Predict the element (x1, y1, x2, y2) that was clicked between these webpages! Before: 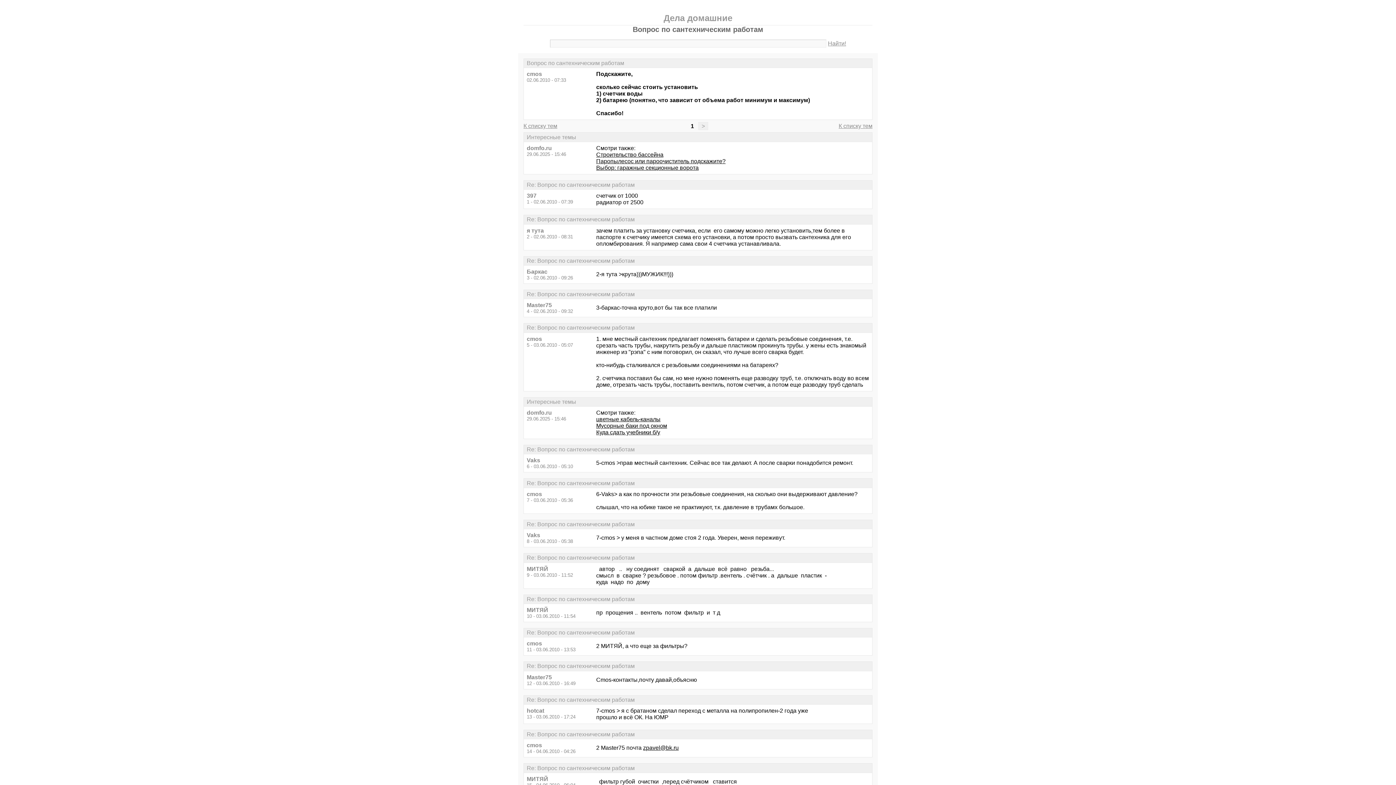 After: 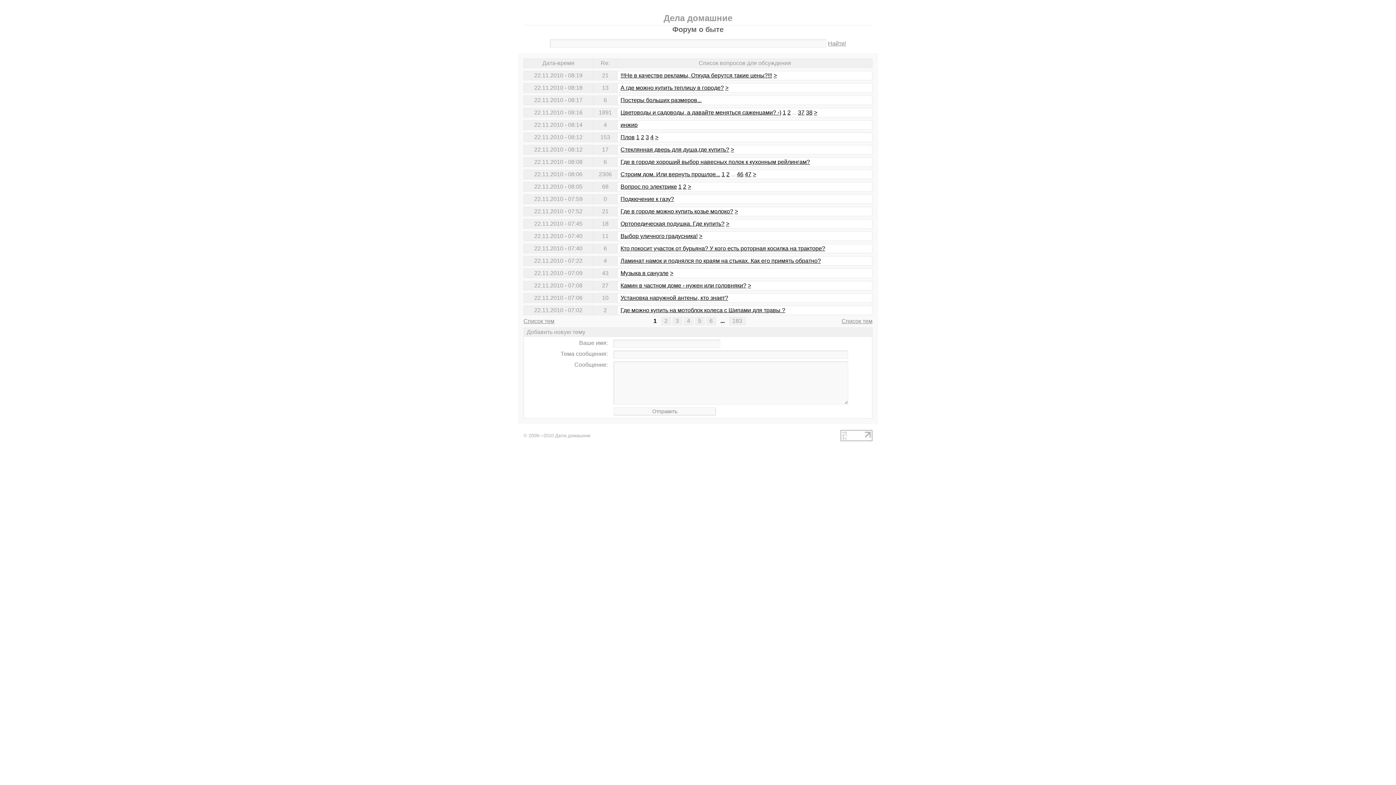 Action: label: К списку тем bbox: (523, 123, 557, 129)